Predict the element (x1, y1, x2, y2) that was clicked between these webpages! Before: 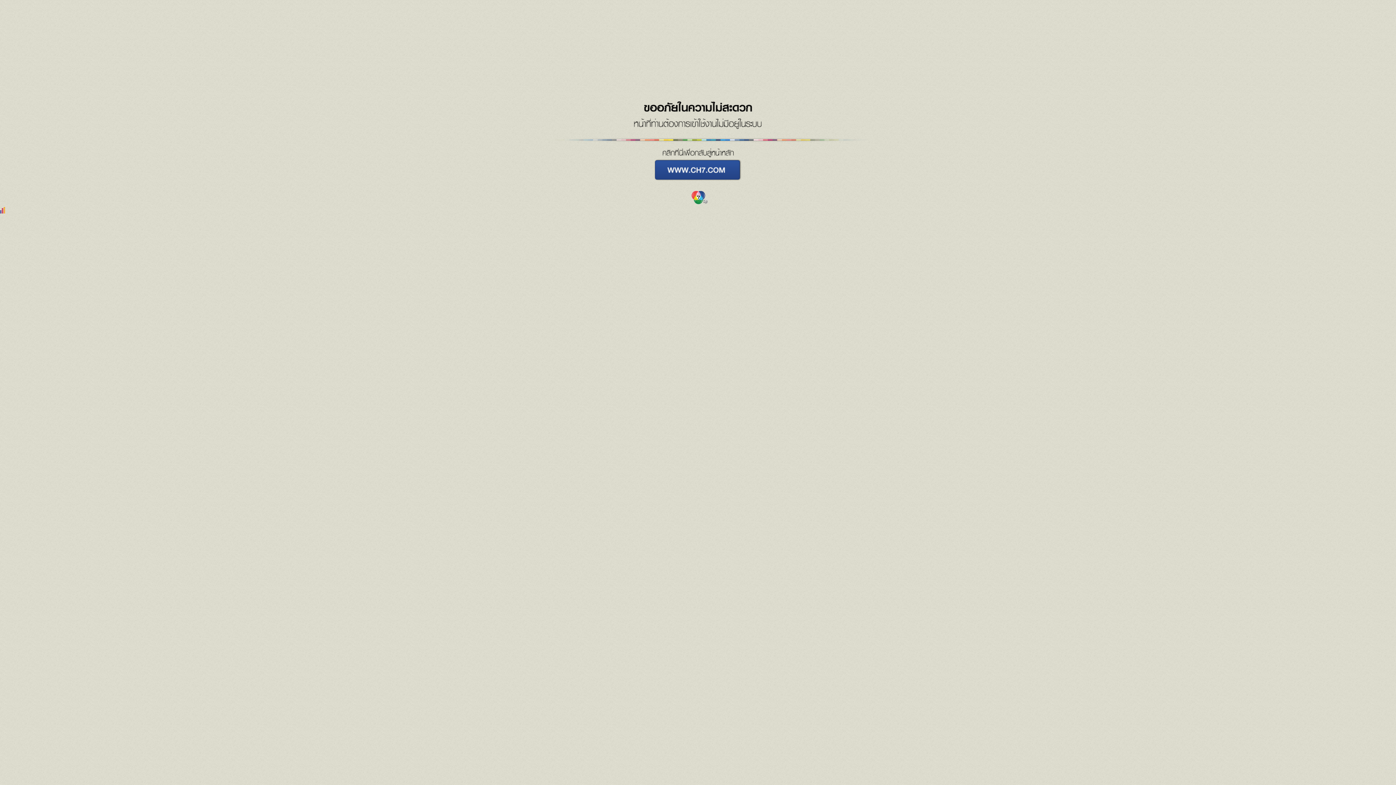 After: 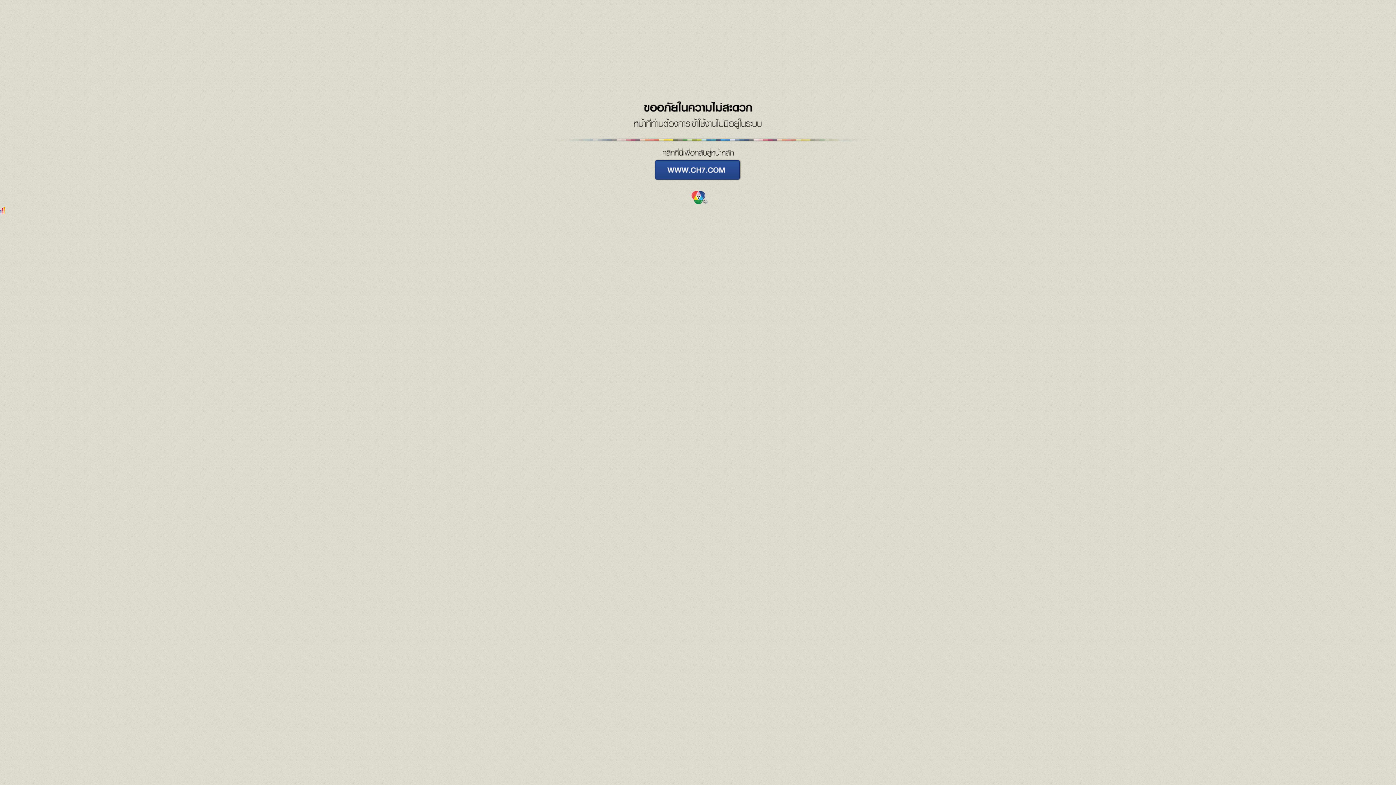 Action: bbox: (0, 208, 5, 214)